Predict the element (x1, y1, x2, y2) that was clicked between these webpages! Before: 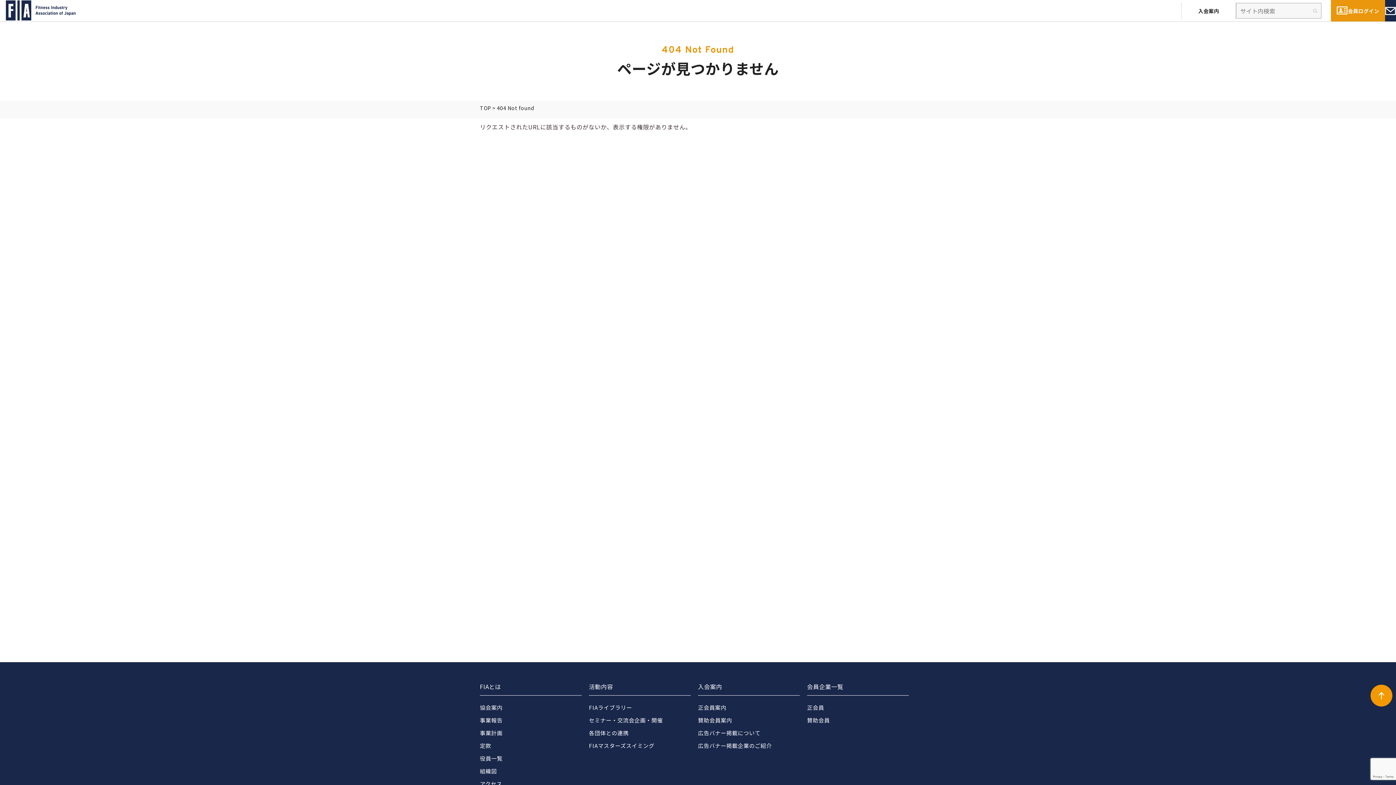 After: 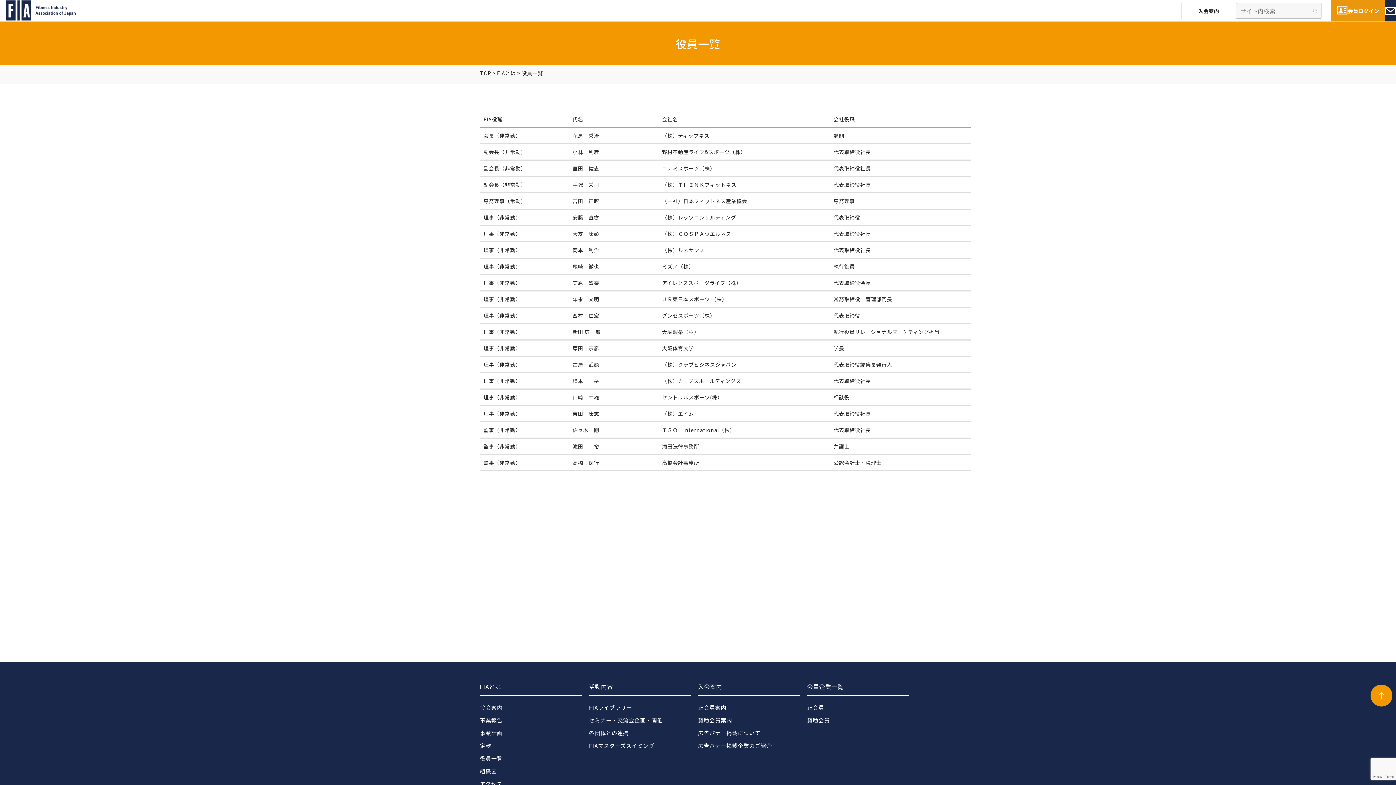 Action: label: 役員一覧 bbox: (480, 754, 569, 763)